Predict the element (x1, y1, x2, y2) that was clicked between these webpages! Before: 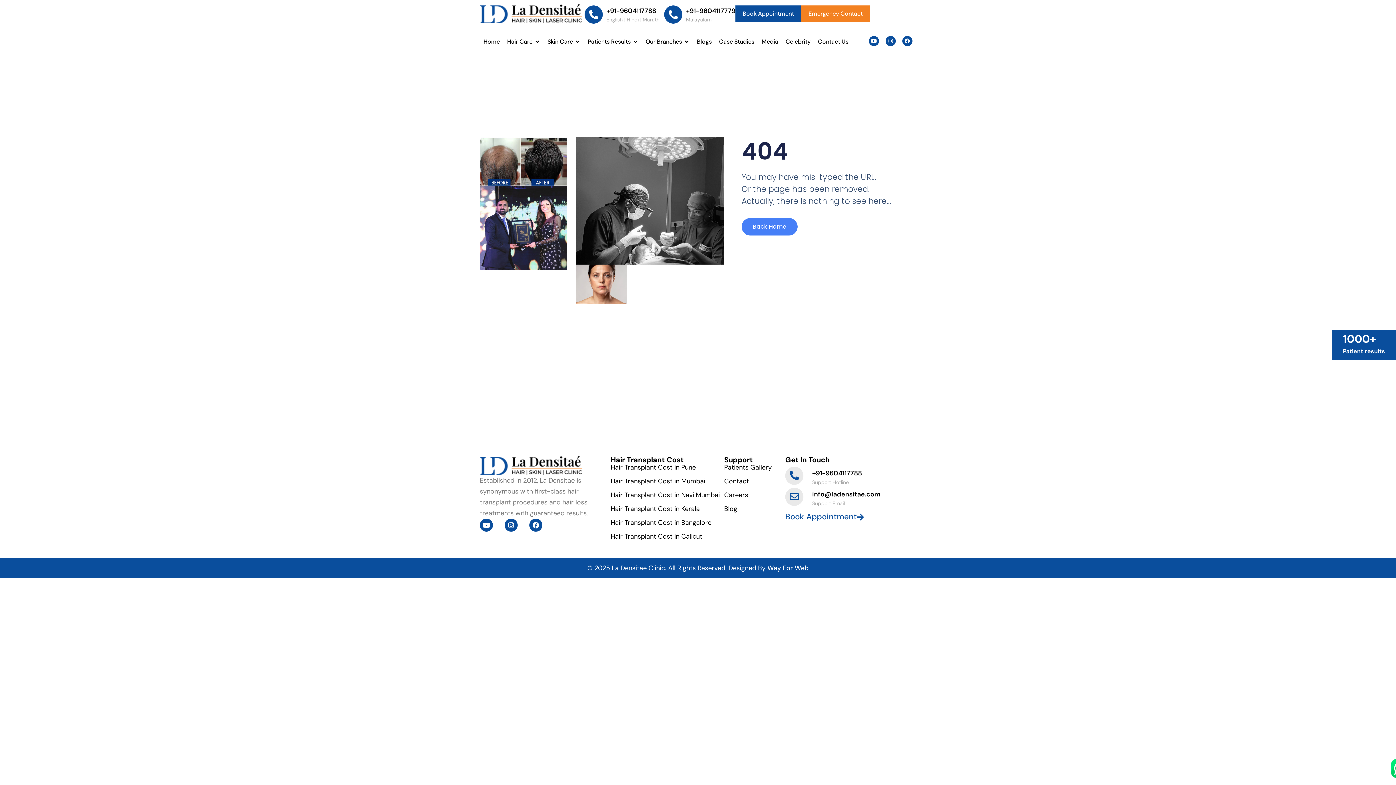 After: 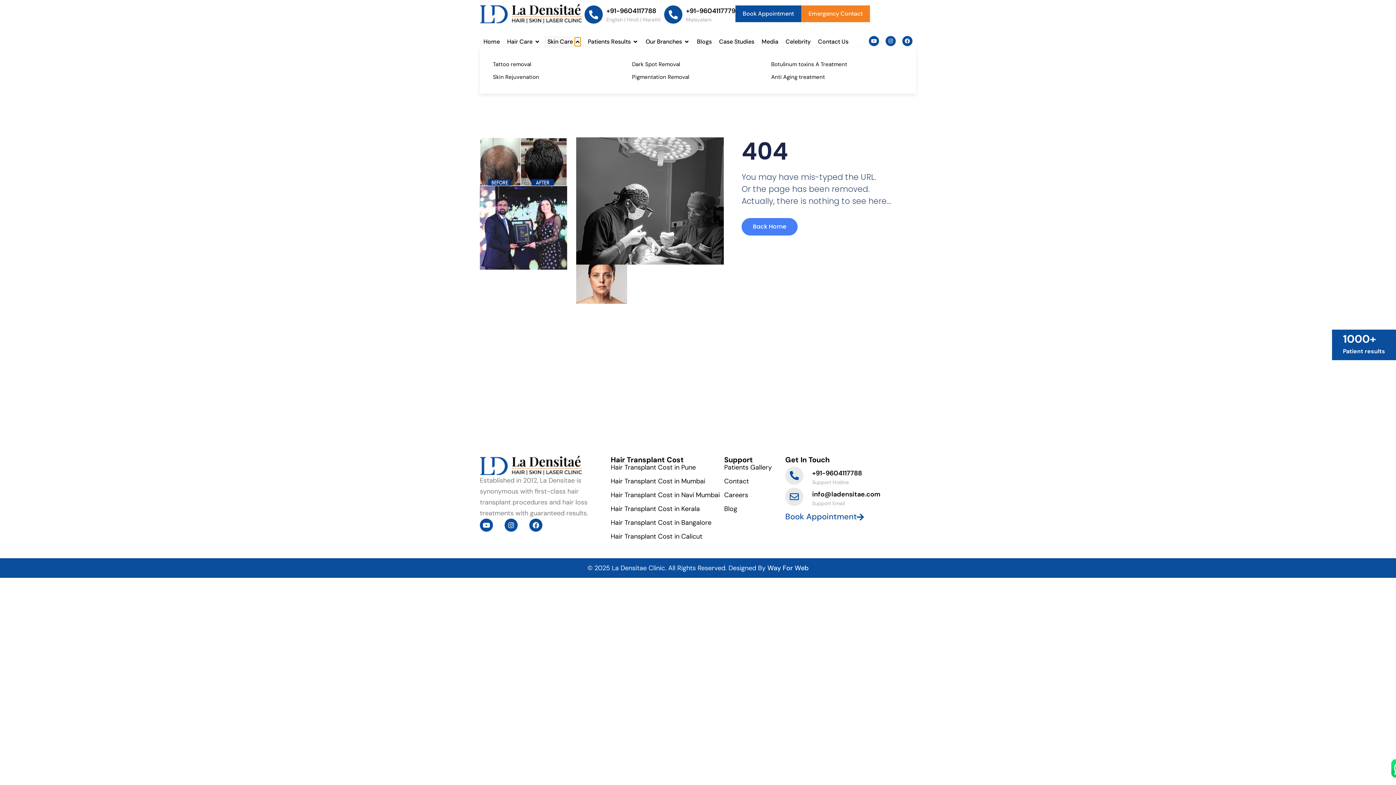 Action: bbox: (574, 37, 580, 46) label: Open Skin Care